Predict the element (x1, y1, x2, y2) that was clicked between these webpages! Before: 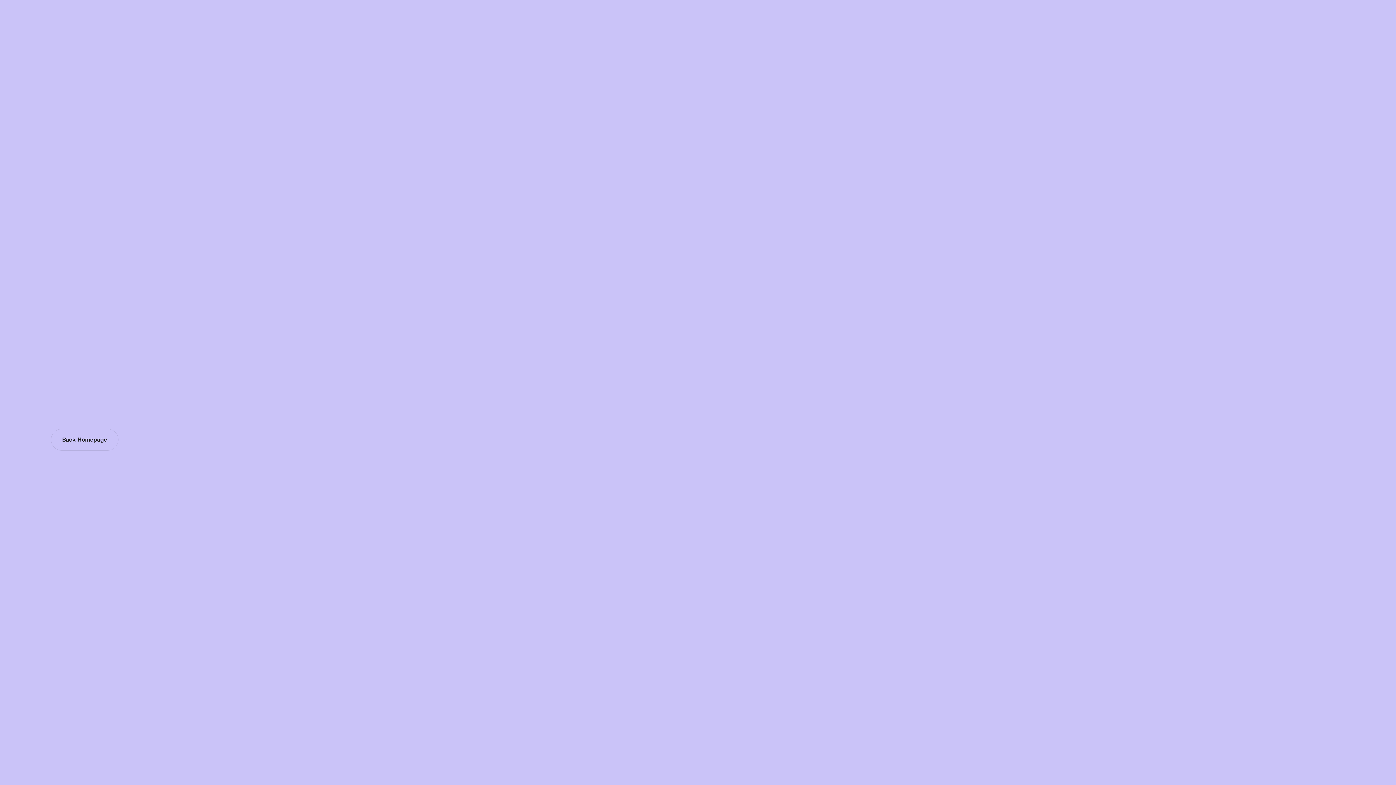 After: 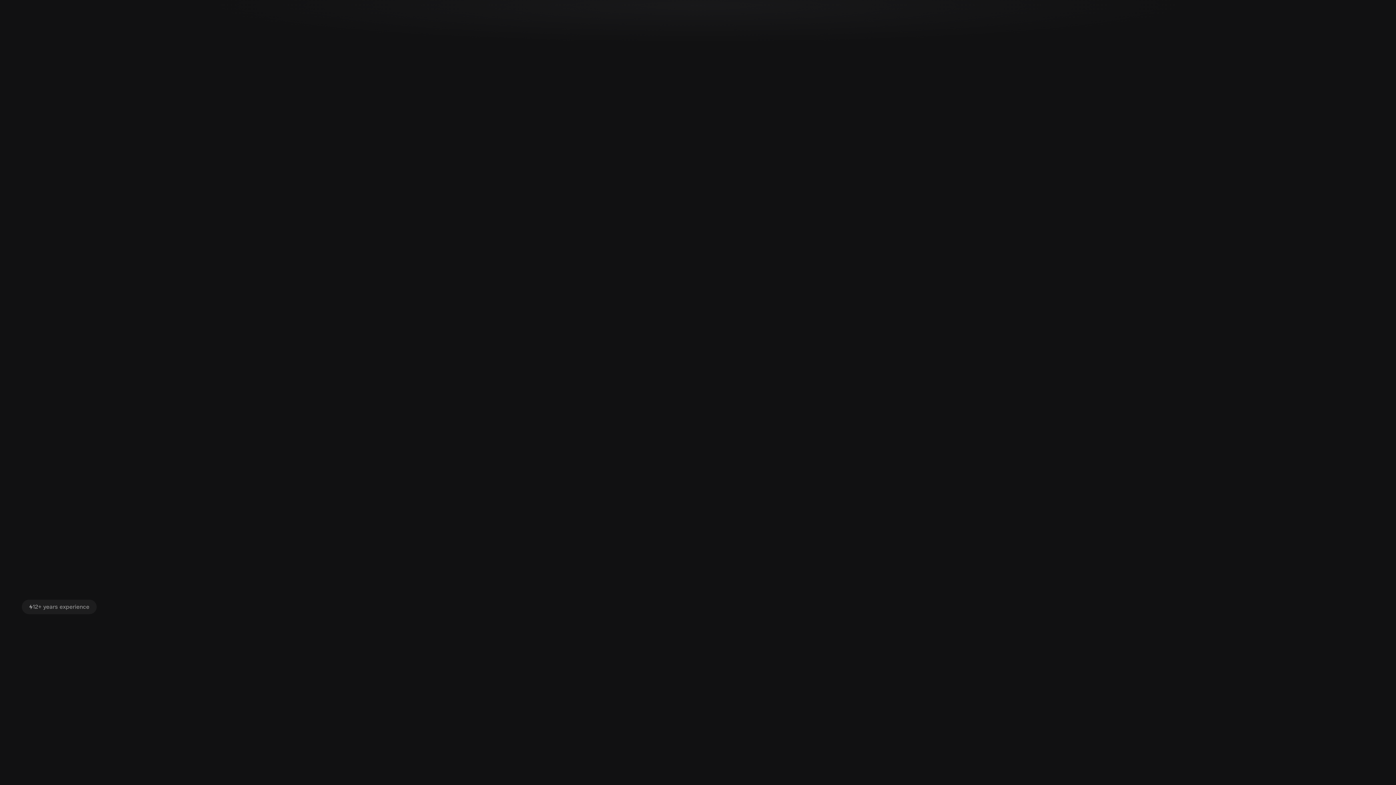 Action: bbox: (50, 429, 118, 450) label: Back Homepage

Back Homepage